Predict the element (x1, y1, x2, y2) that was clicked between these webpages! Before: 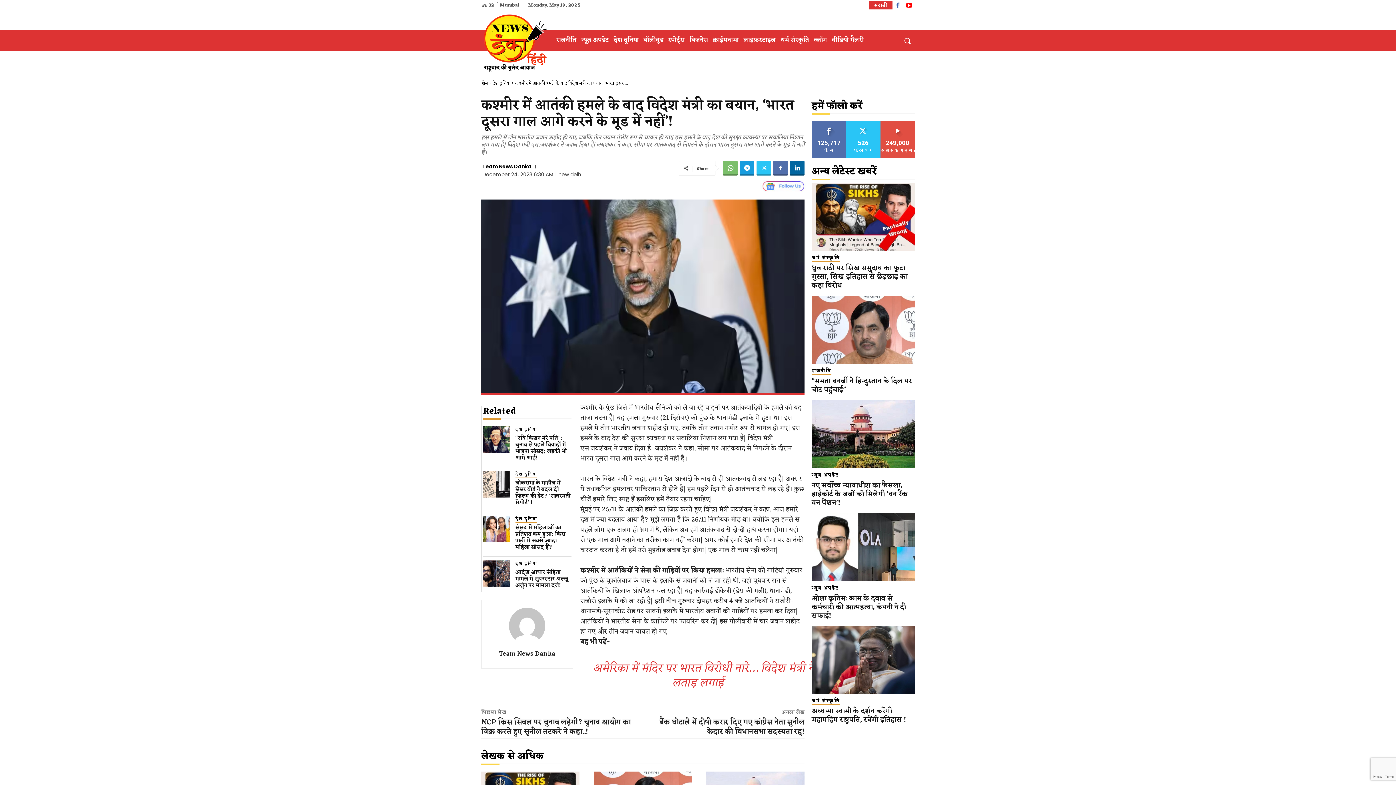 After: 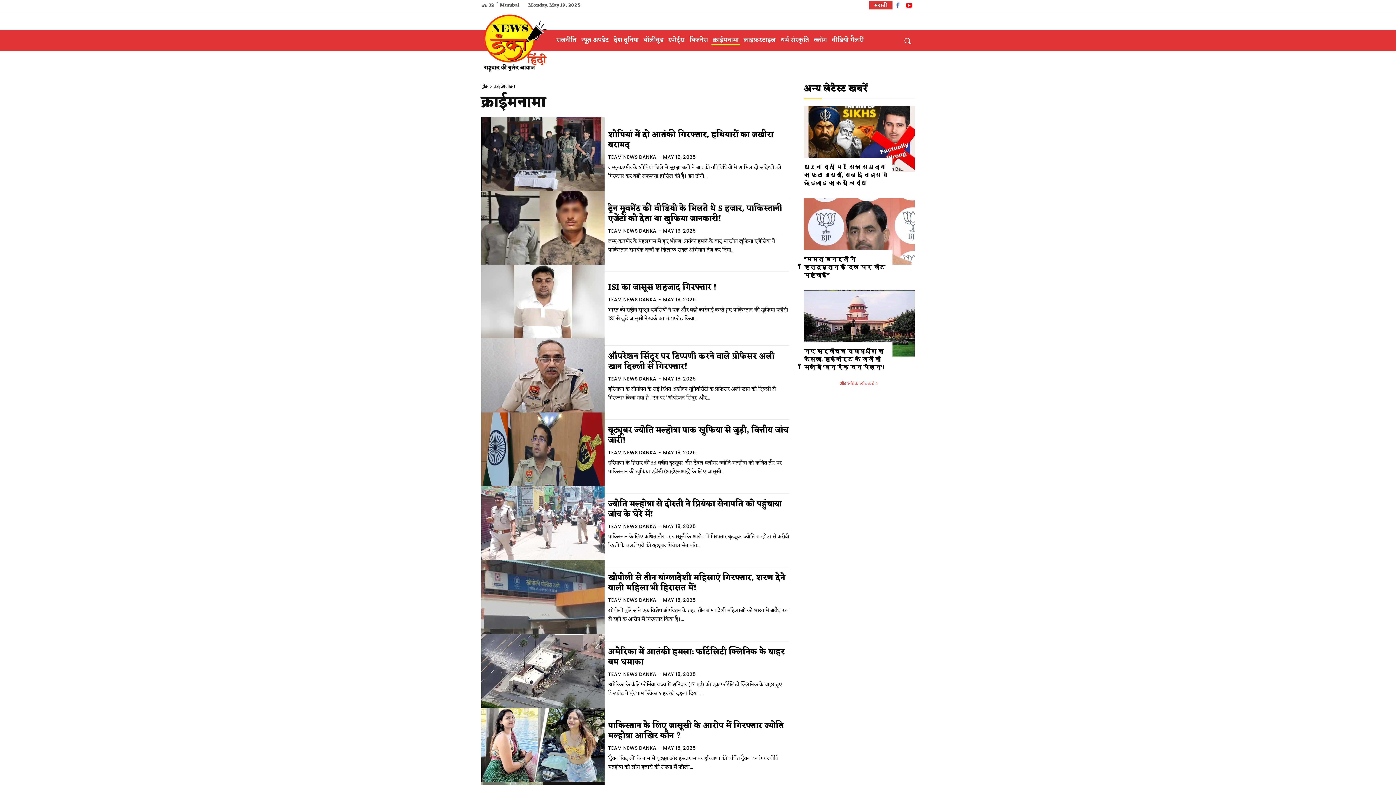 Action: label: क्राईमनामा bbox: (711, 35, 740, 45)